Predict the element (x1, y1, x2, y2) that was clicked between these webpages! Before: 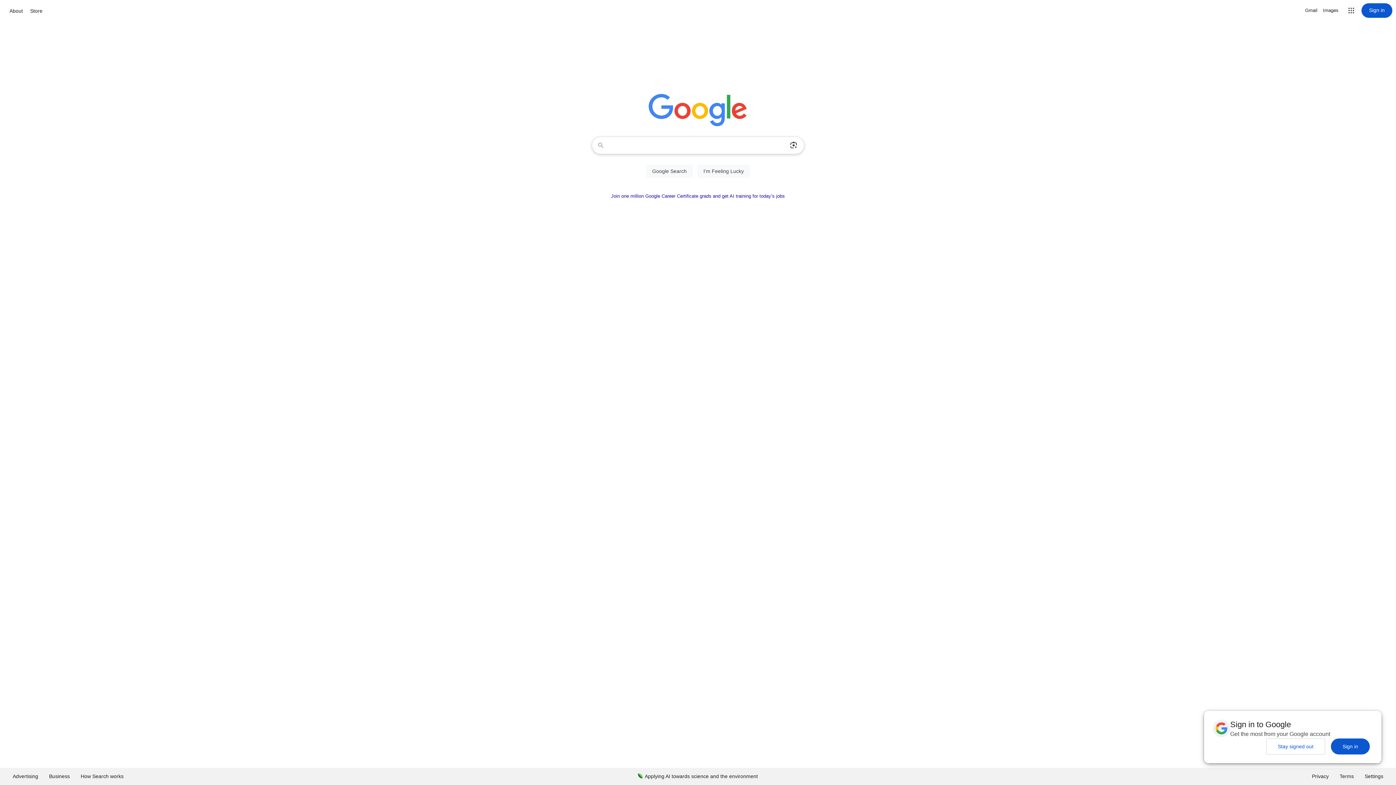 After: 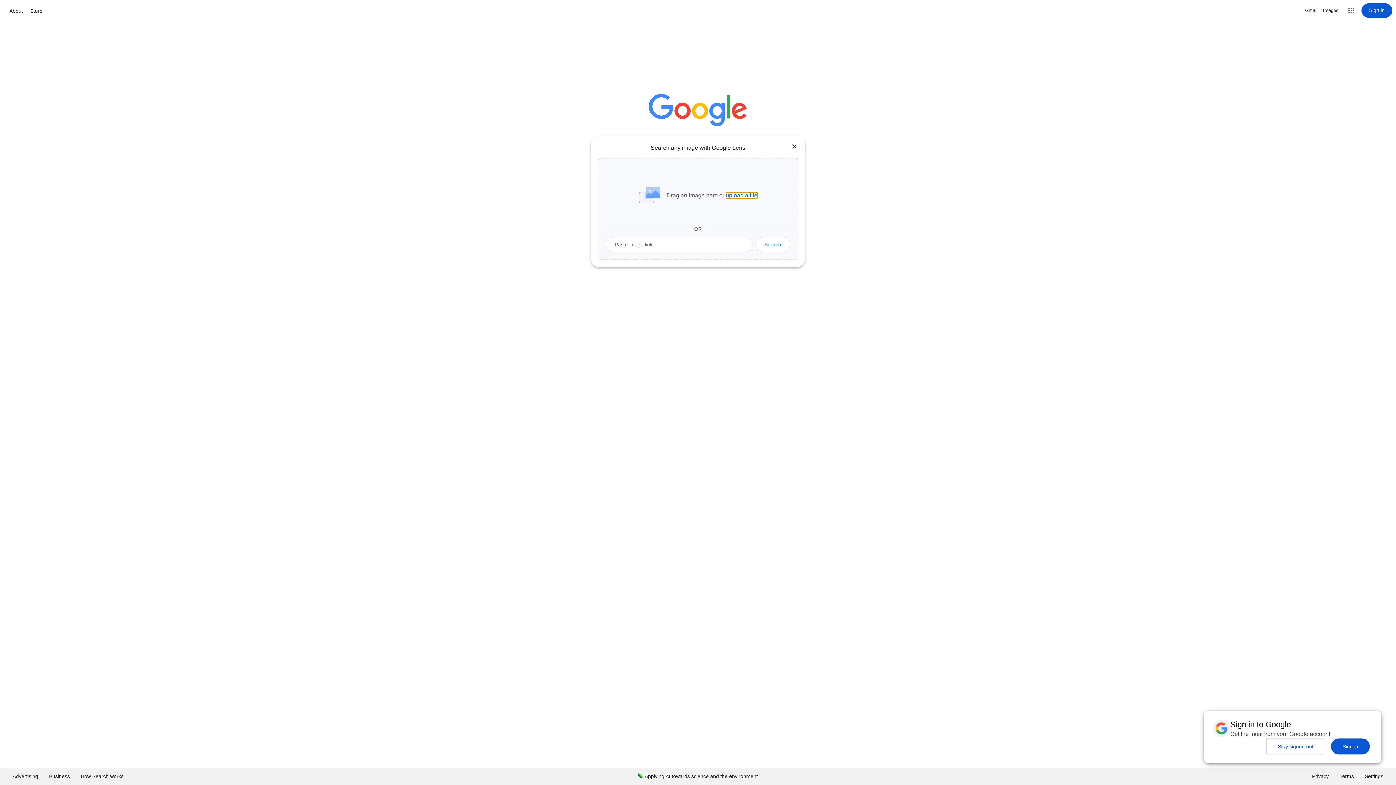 Action: label: Search by image bbox: (786, 137, 801, 153)